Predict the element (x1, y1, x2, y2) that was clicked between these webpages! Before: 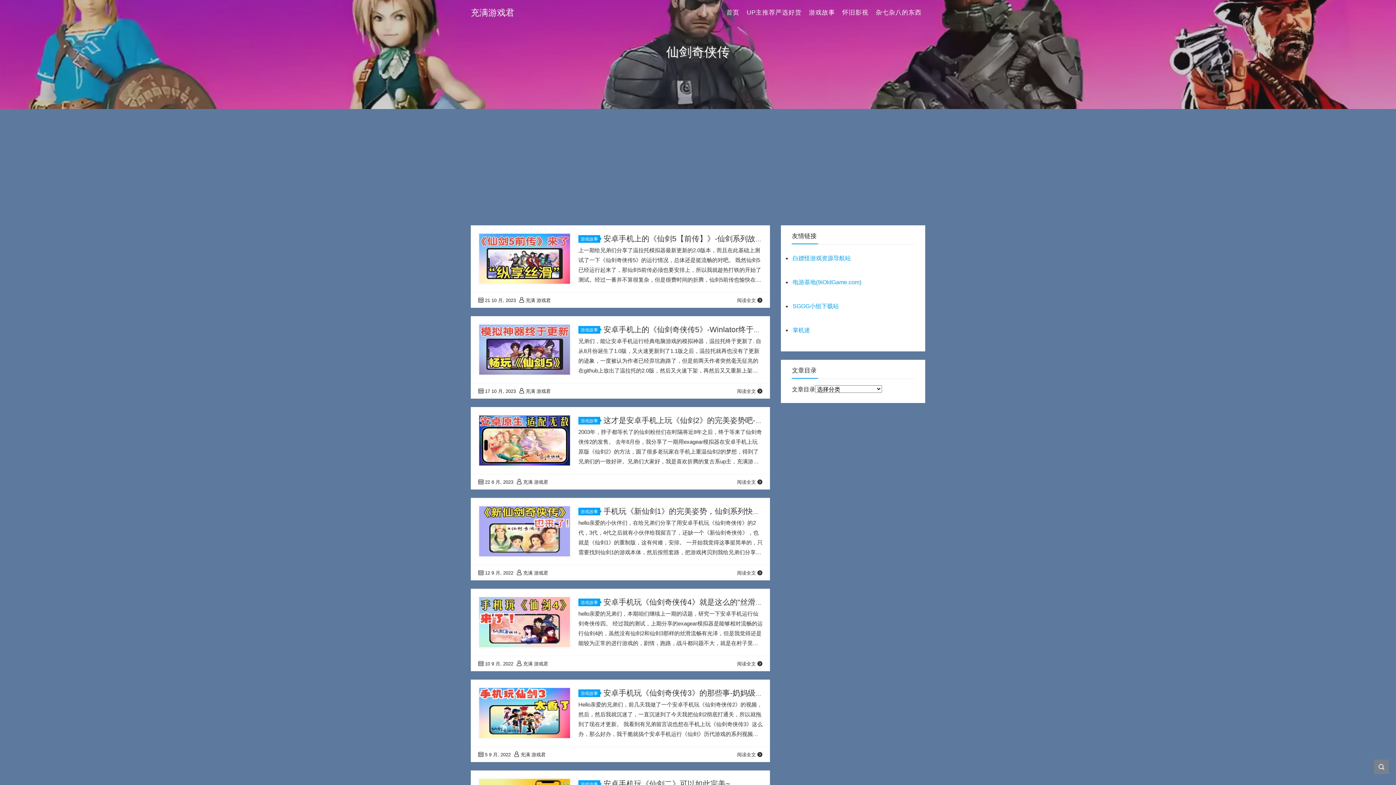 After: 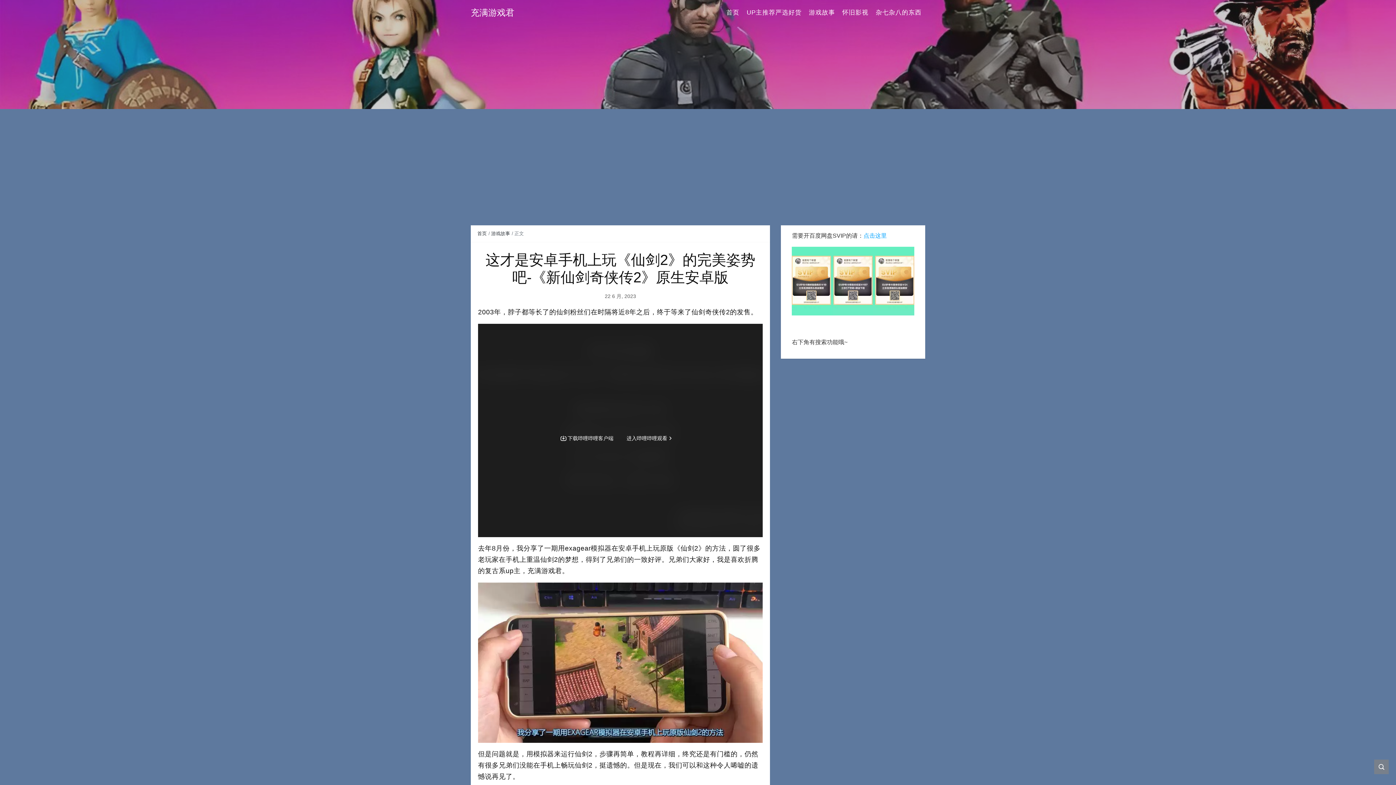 Action: bbox: (478, 437, 571, 443)